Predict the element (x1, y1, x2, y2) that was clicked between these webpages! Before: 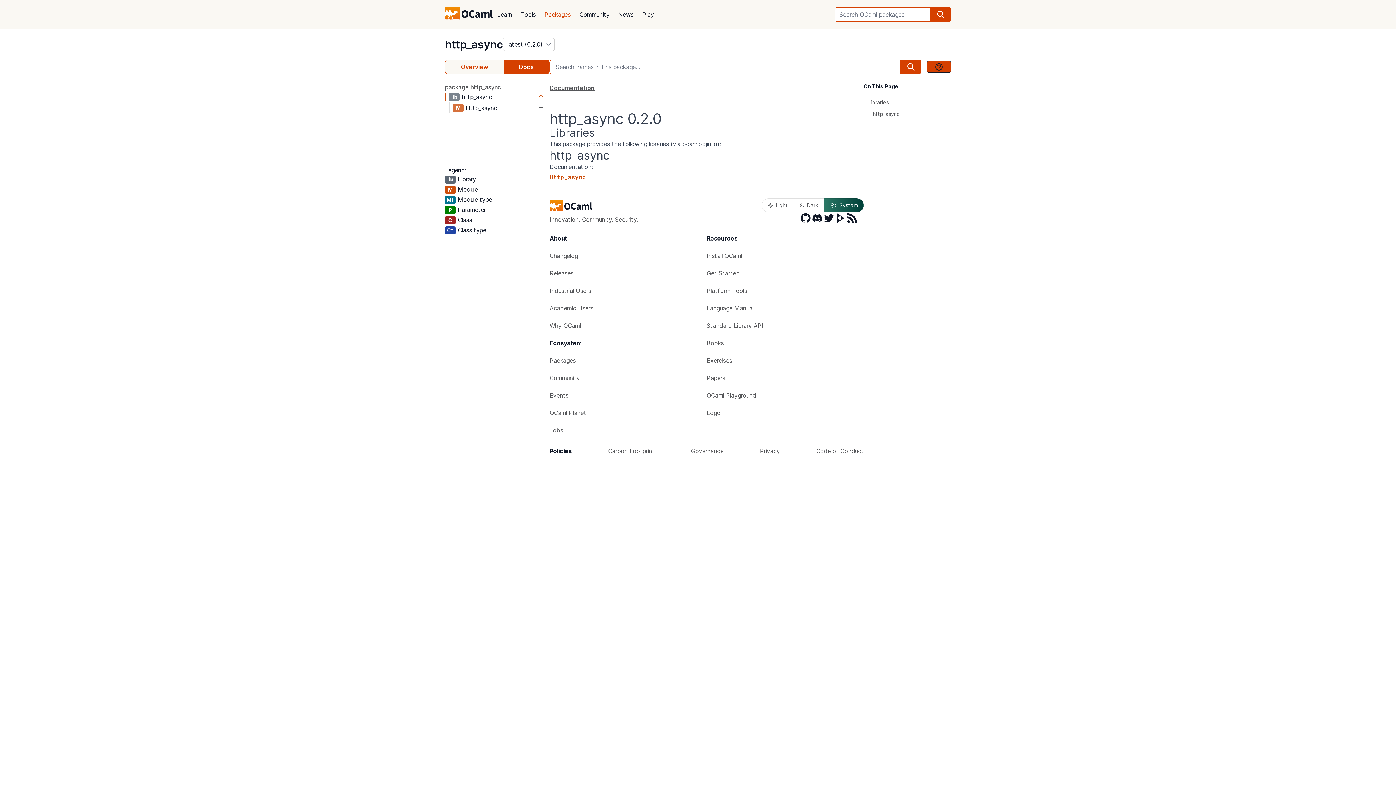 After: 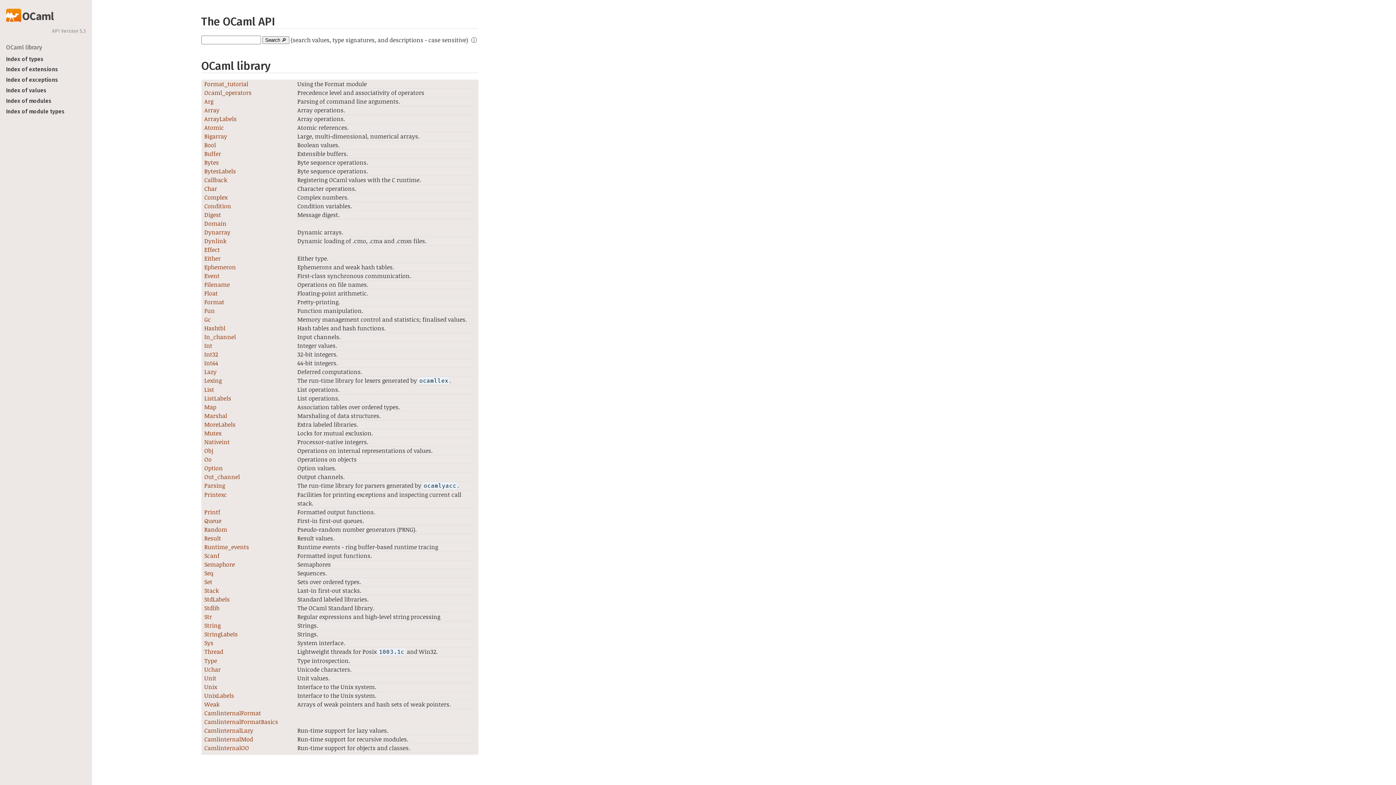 Action: bbox: (706, 317, 864, 334) label: Standard Library API